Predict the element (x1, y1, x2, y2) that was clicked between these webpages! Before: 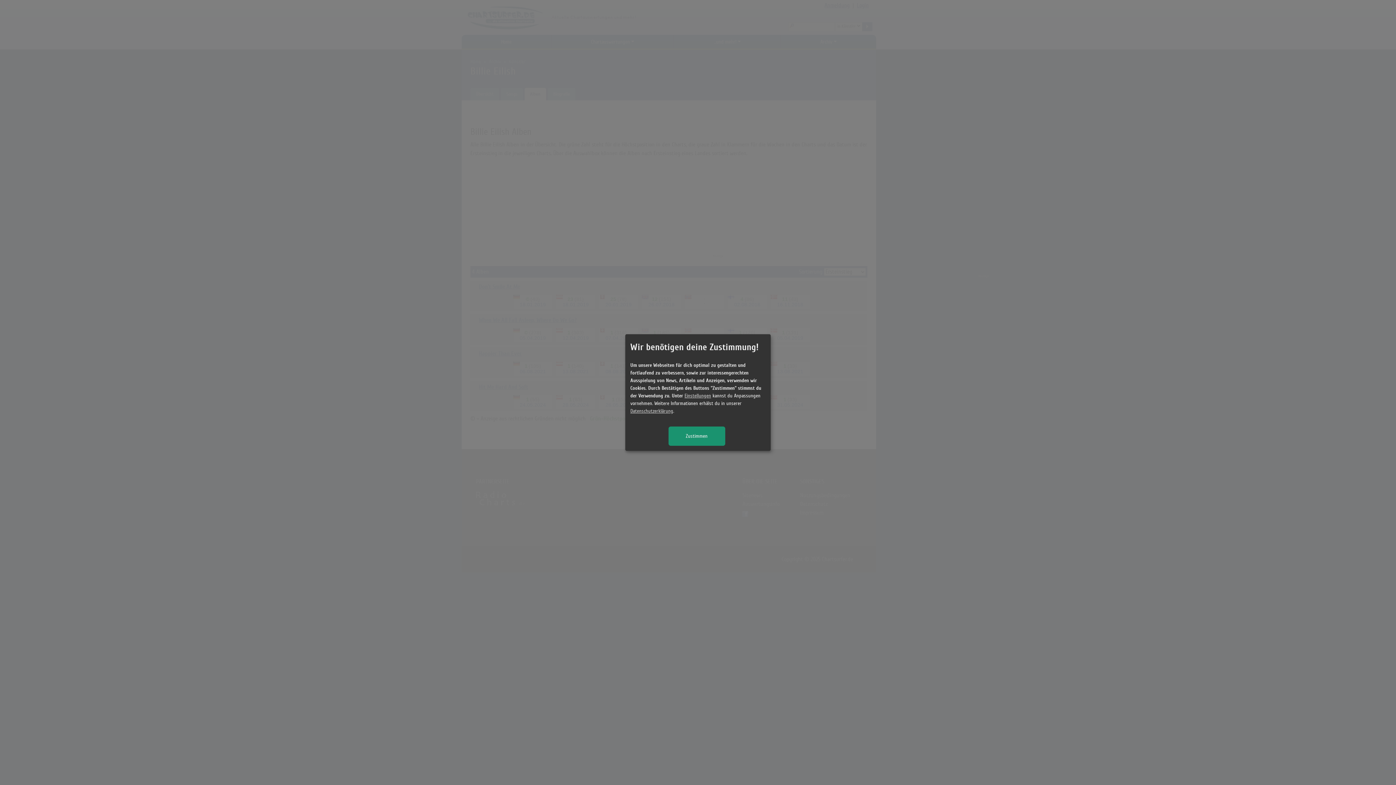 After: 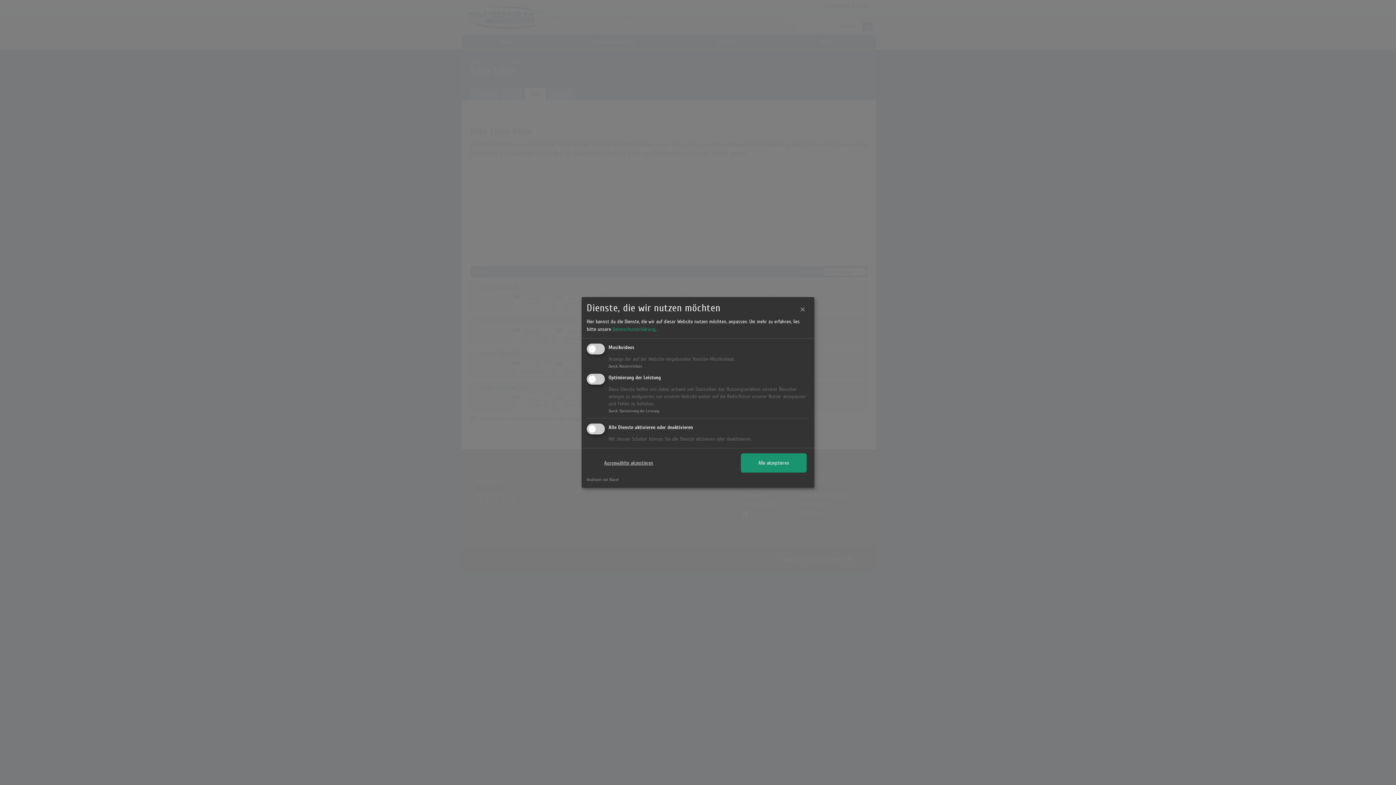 Action: bbox: (684, 392, 711, 399) label: Einstellungen